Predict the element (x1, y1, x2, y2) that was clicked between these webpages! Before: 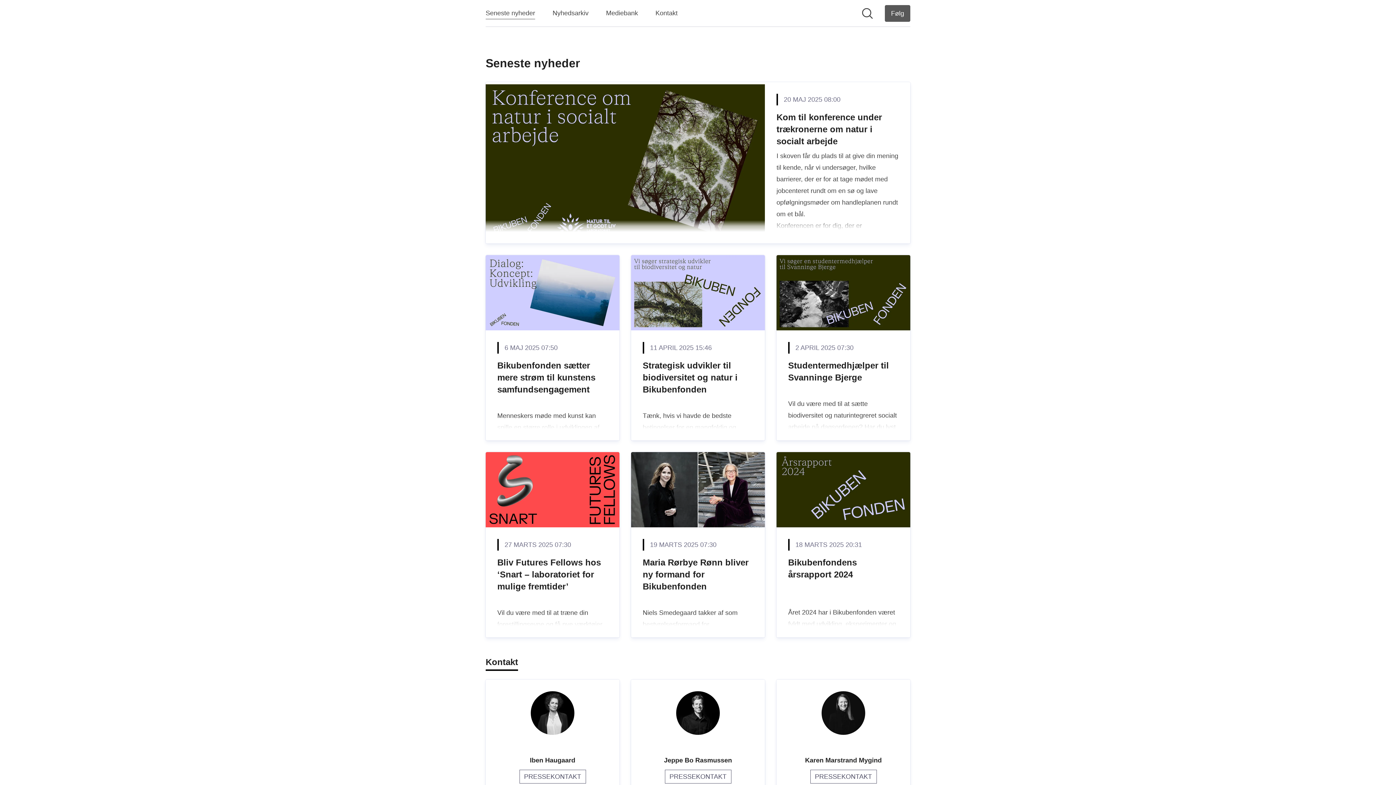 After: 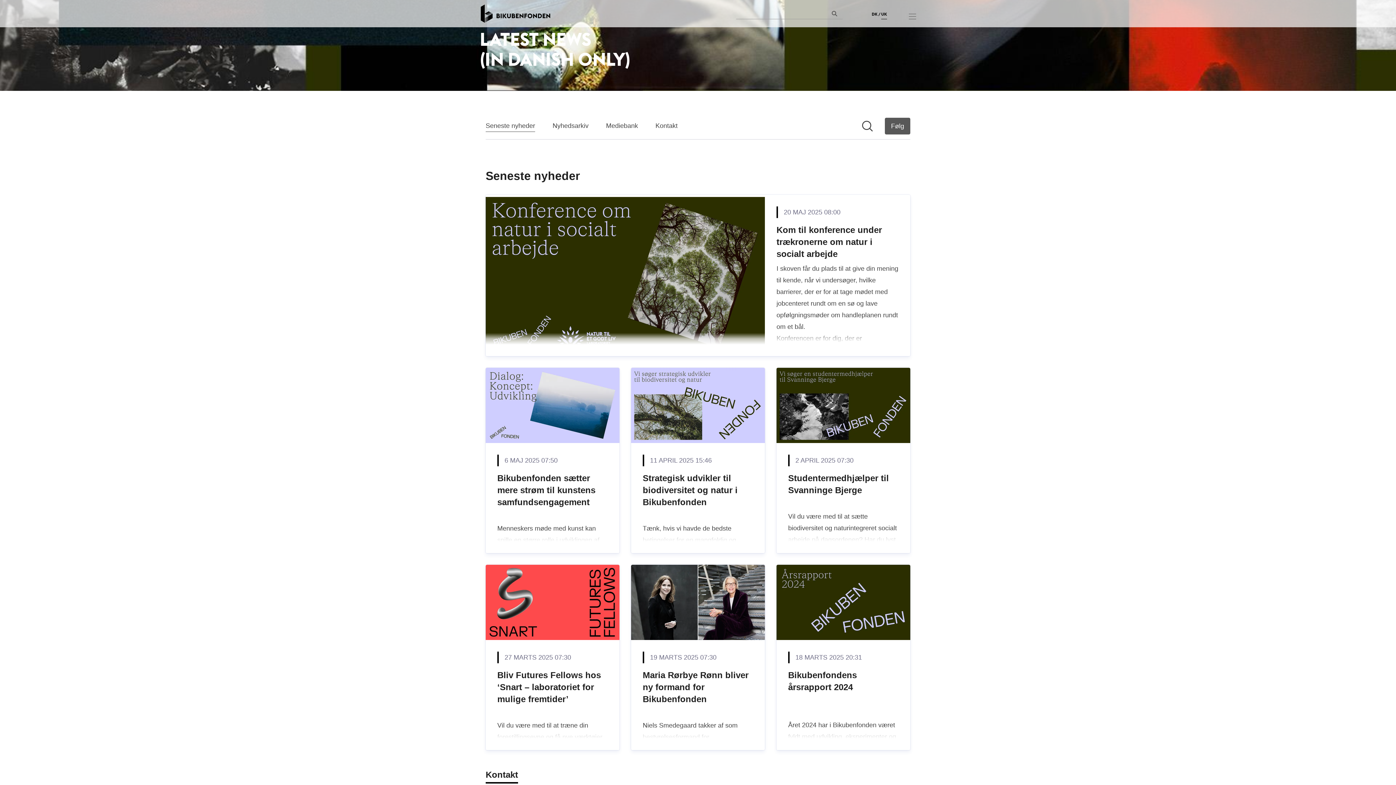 Action: label: To top bbox: (921, 769, 936, 781)